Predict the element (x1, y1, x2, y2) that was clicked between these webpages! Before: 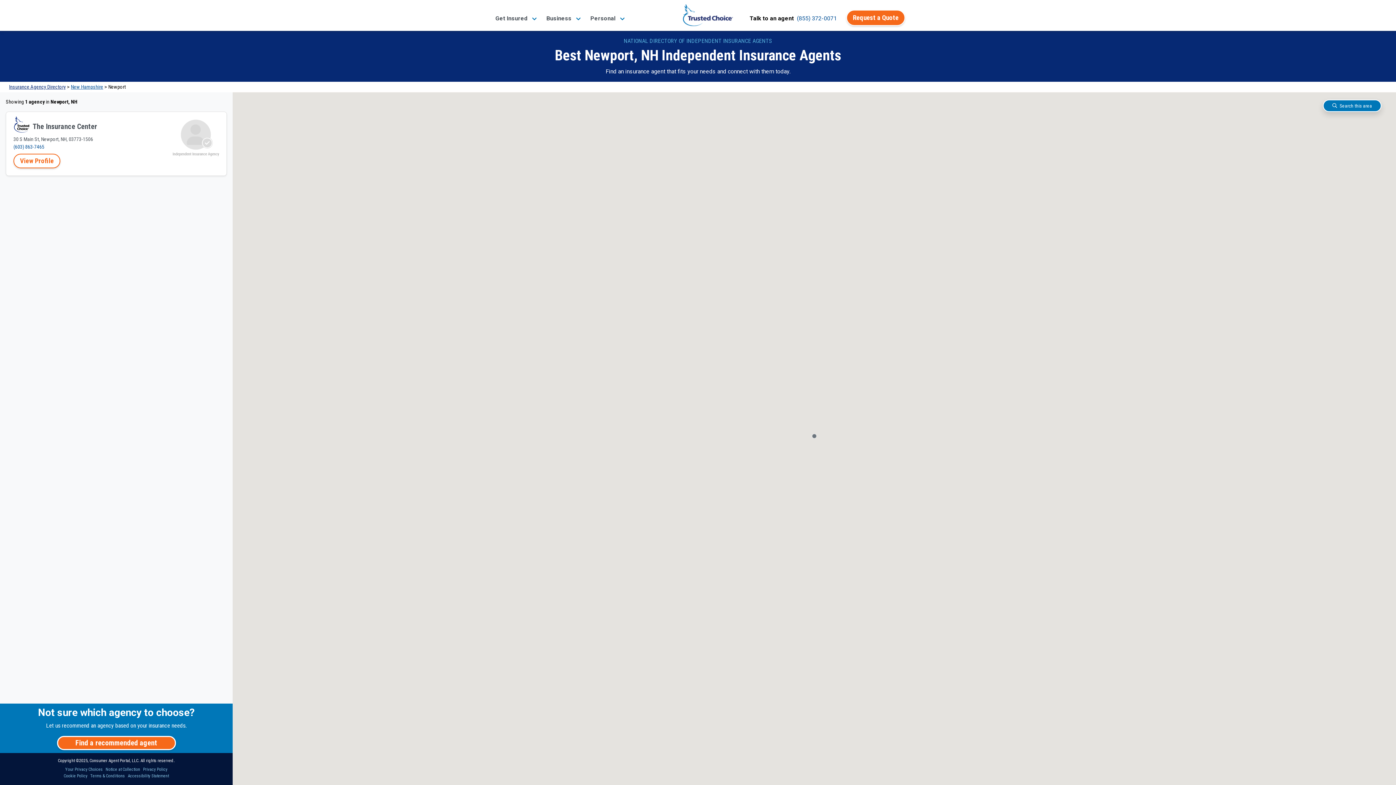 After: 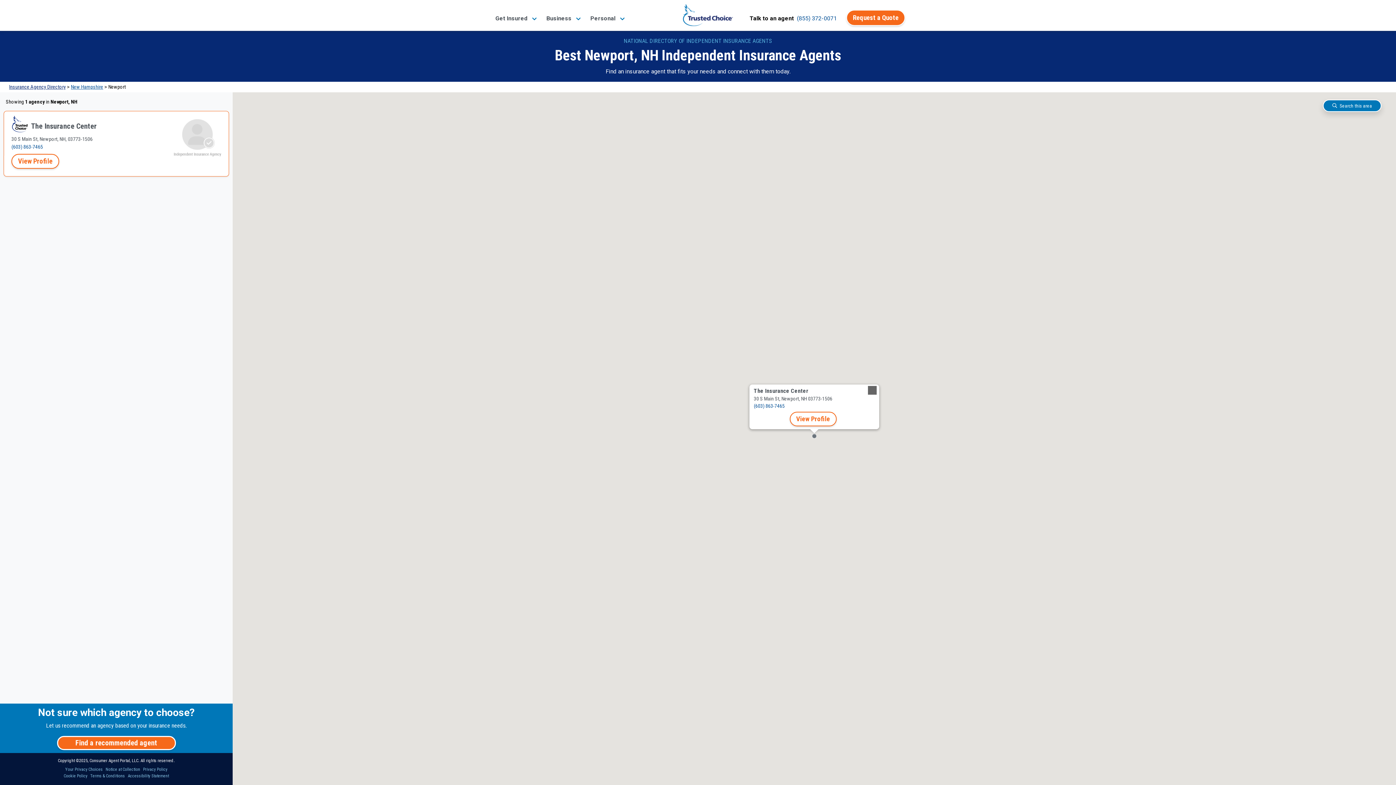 Action: label: The Insurance Center
30 S Main St, Newport, NH, 03773-1506
(603) 863-7465
View Profile bbox: (5, 111, 226, 176)